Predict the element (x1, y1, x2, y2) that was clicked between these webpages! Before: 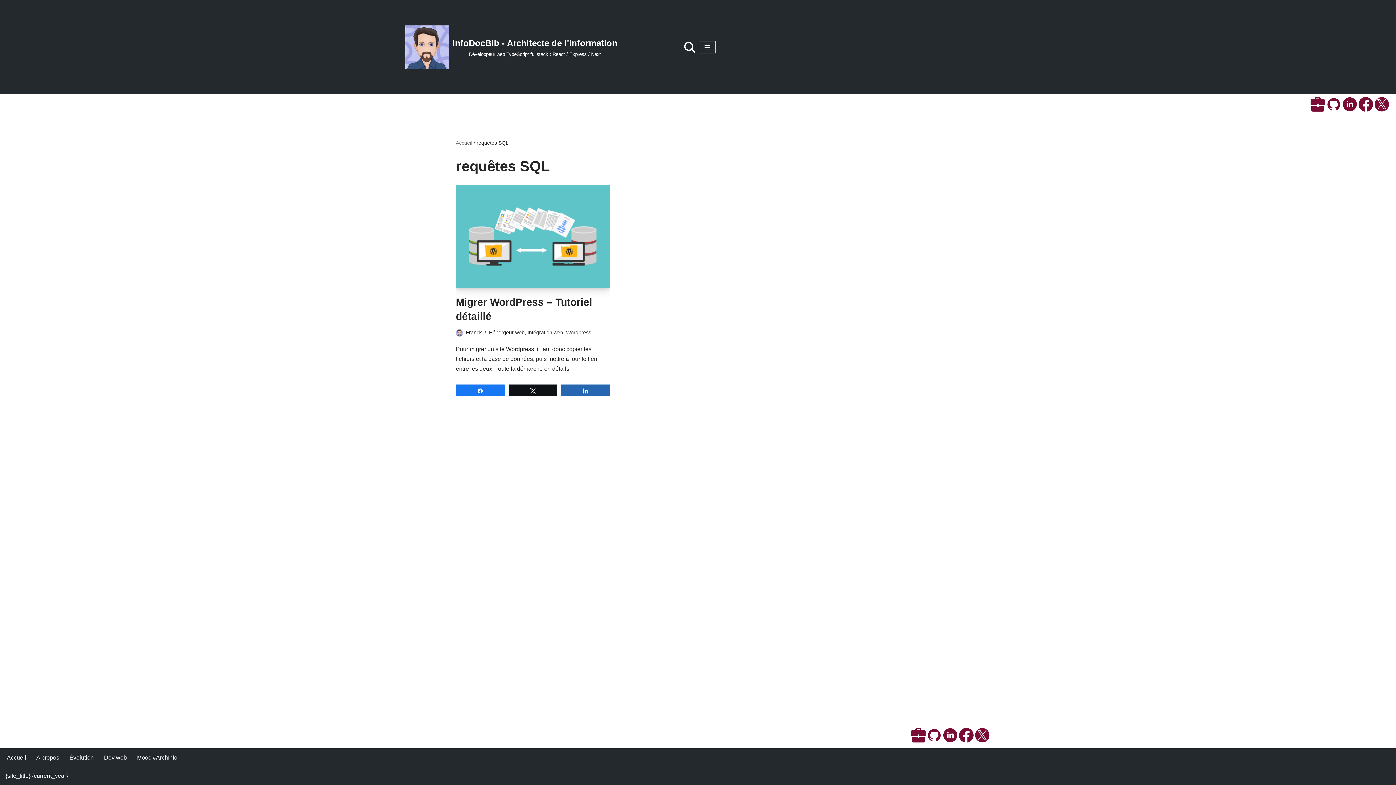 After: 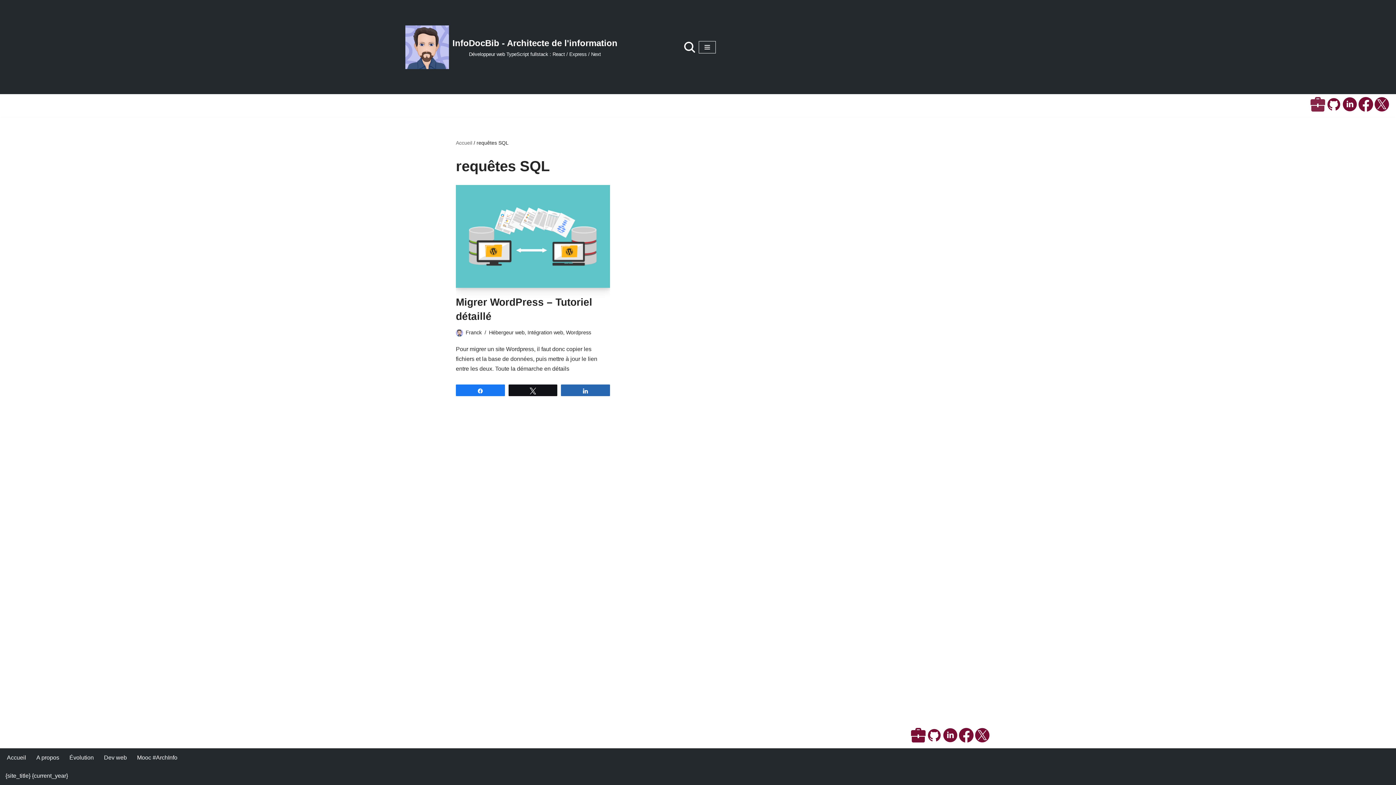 Action: bbox: (1310, 106, 1325, 112)